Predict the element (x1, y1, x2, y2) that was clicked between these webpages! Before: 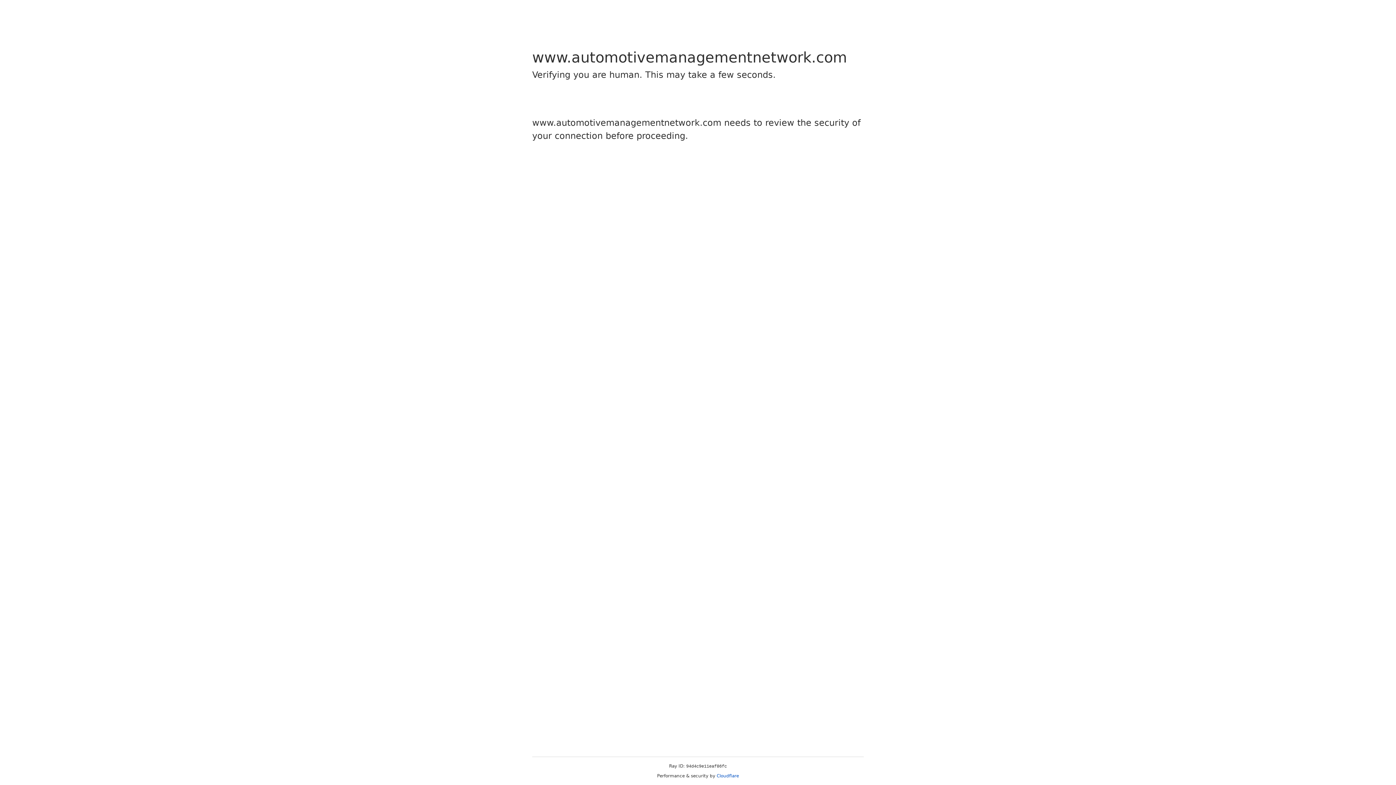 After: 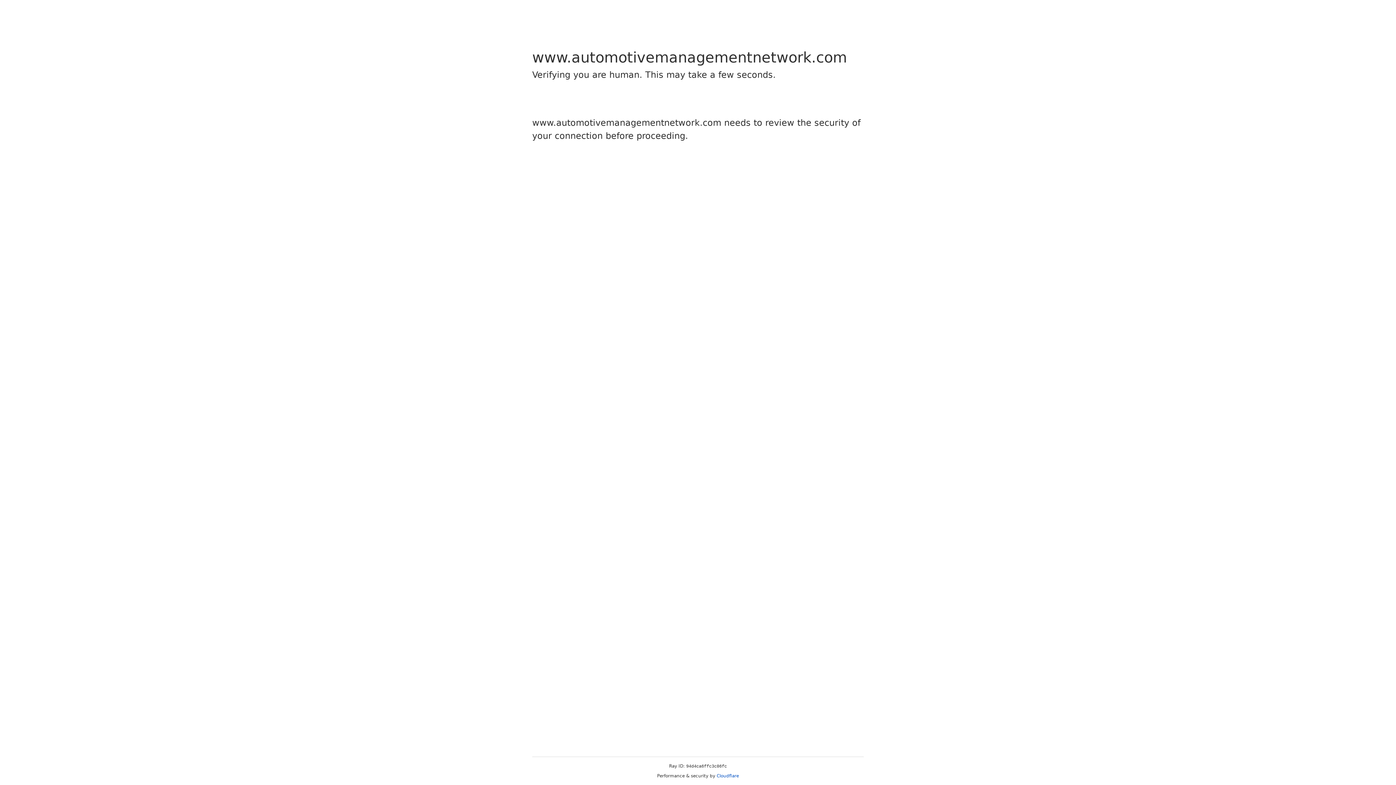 Action: bbox: (716, 773, 739, 778) label: Cloudflare